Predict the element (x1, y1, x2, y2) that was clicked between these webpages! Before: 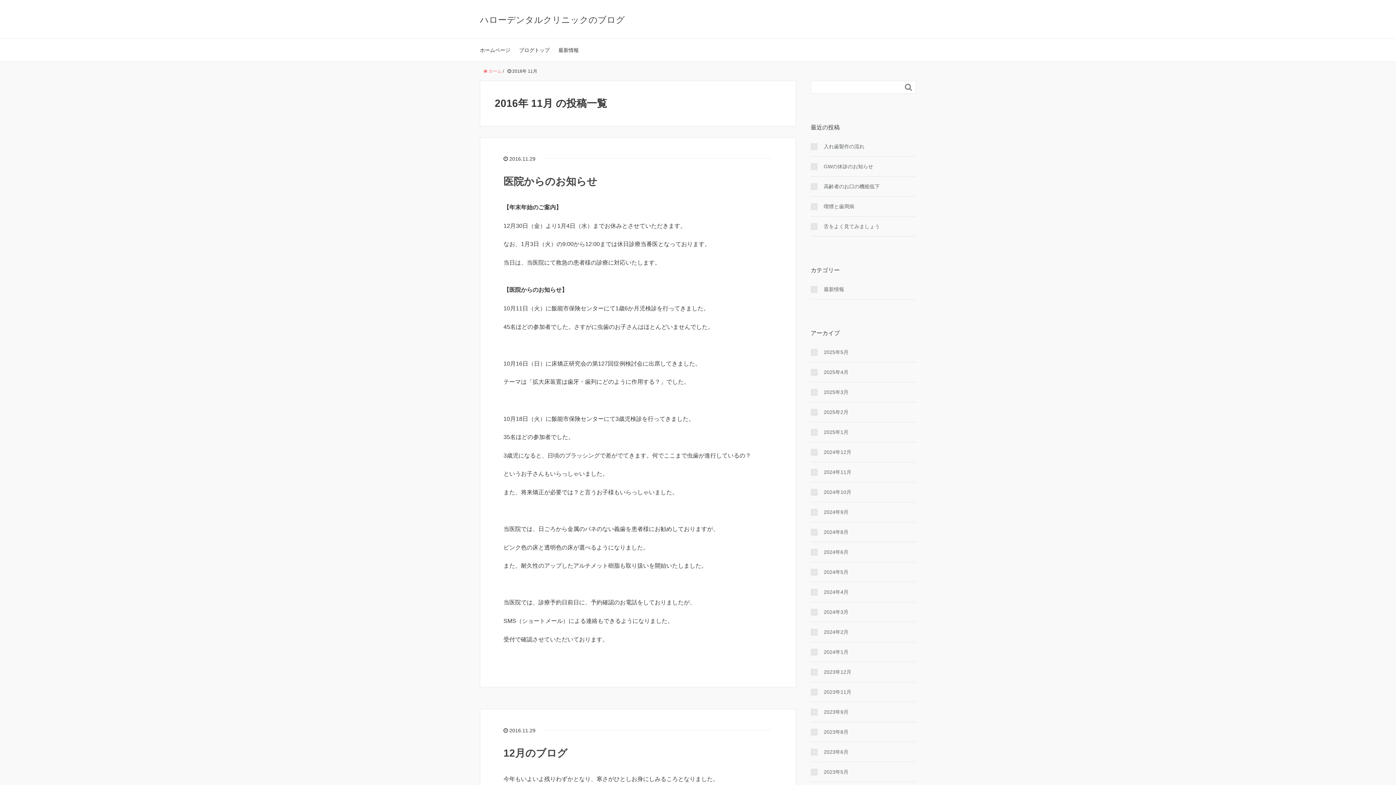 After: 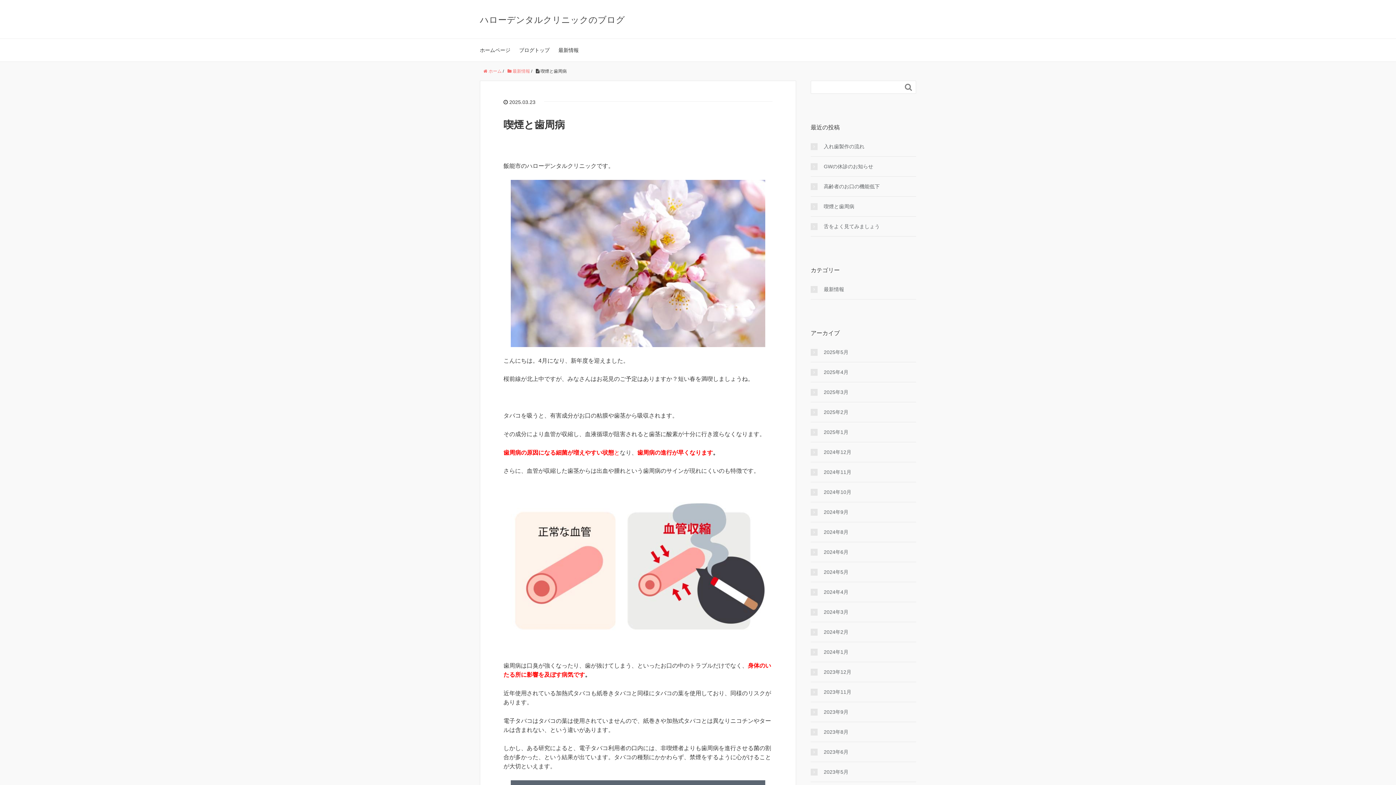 Action: bbox: (810, 202, 916, 210) label: 喫煙と⻭周病